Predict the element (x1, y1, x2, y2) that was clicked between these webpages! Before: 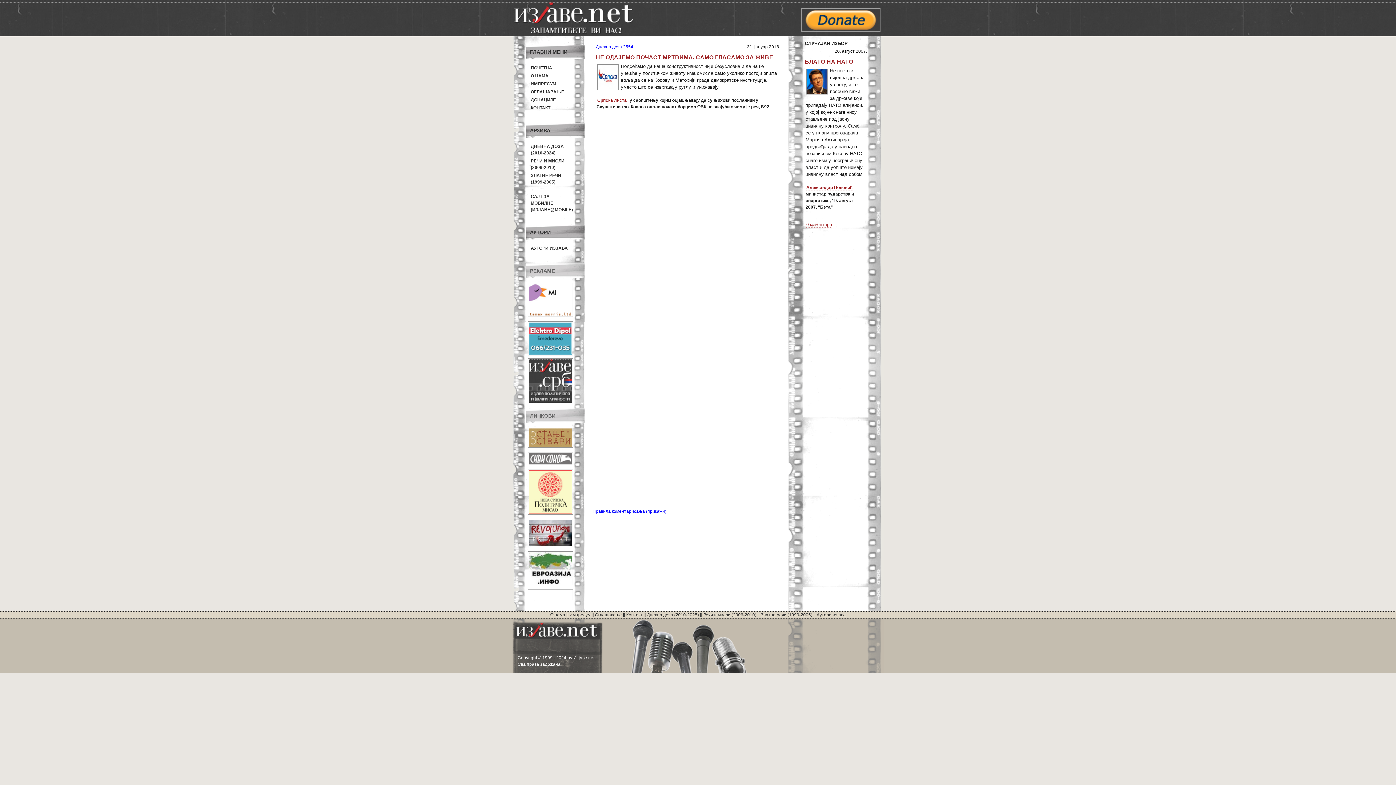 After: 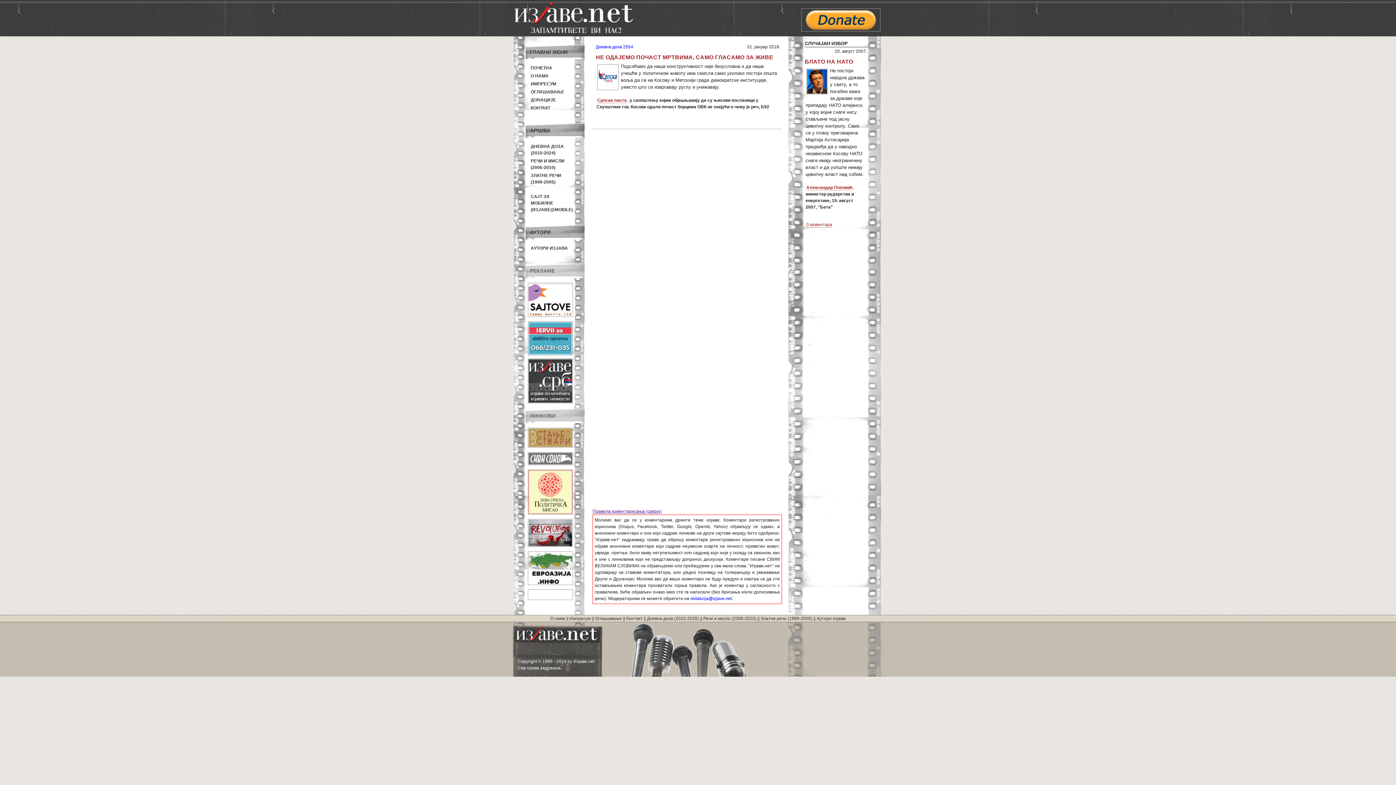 Action: label: Правила коментарисања (прикажи) bbox: (592, 508, 782, 514)